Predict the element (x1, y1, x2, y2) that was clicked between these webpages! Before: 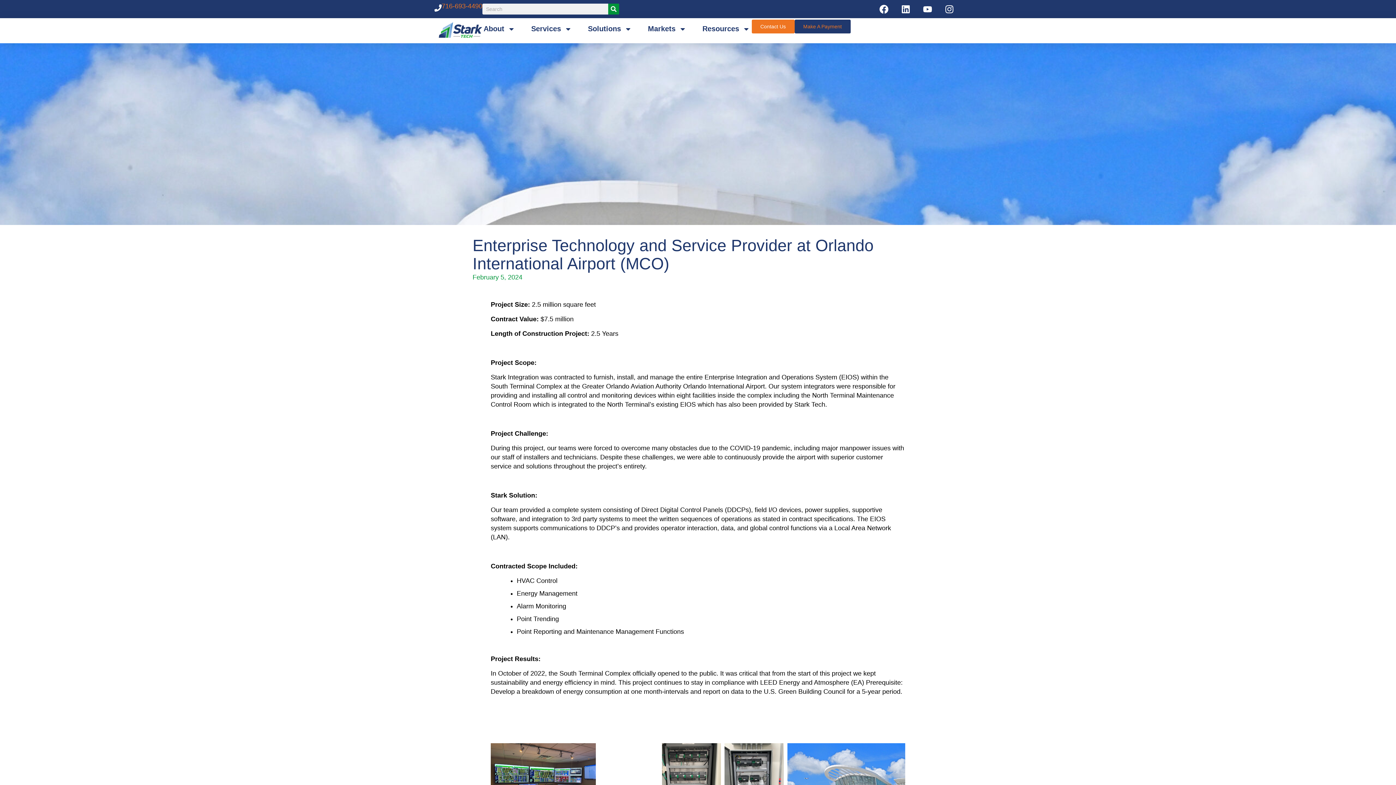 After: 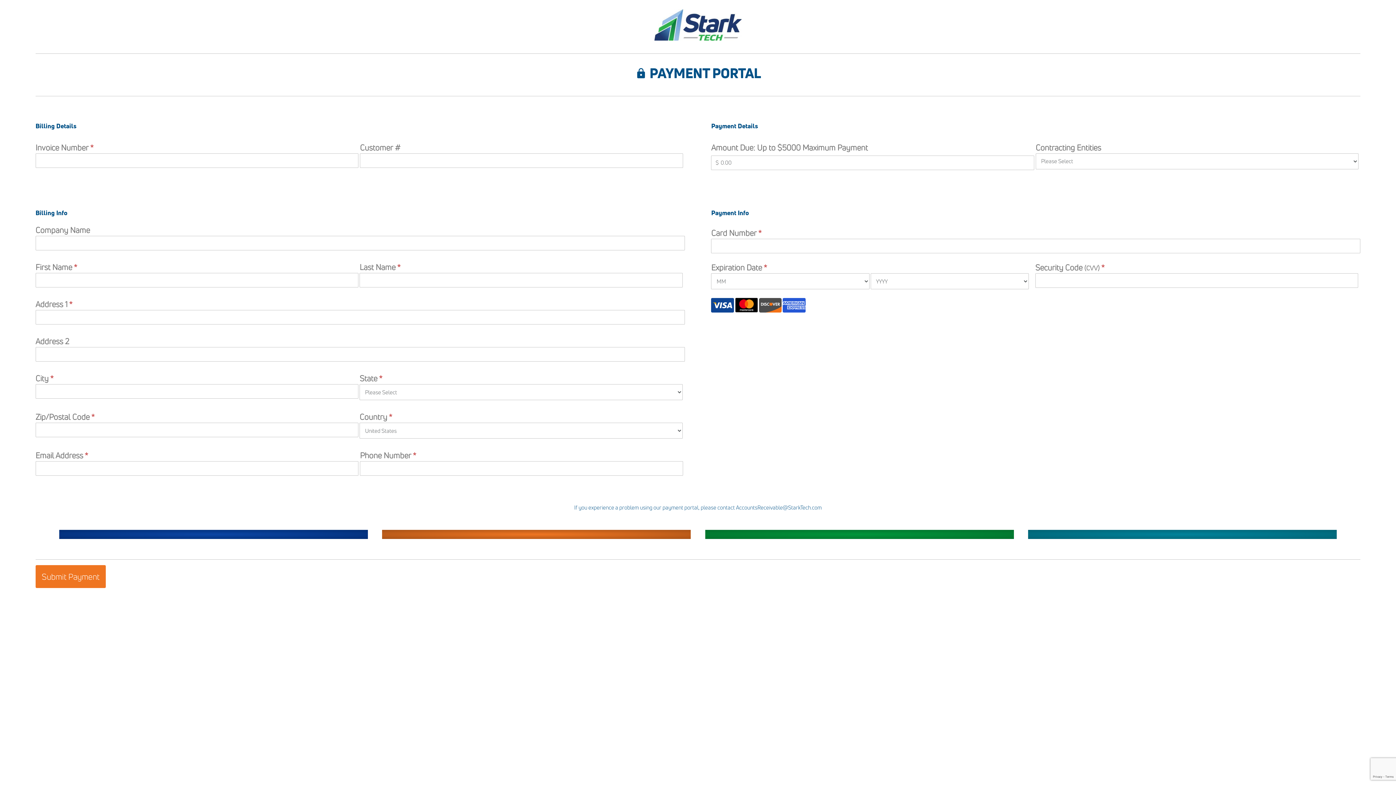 Action: label: Make A Payment bbox: (794, 19, 850, 33)